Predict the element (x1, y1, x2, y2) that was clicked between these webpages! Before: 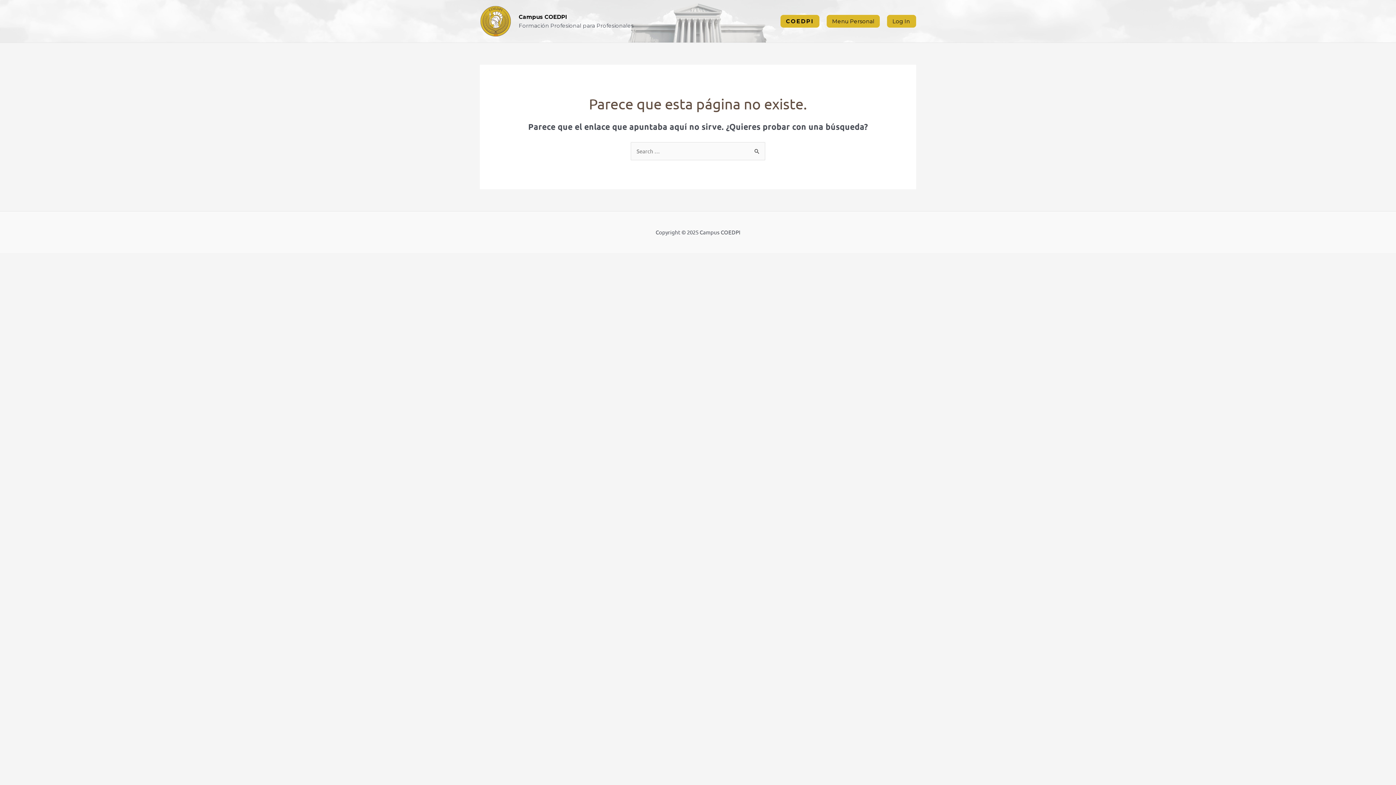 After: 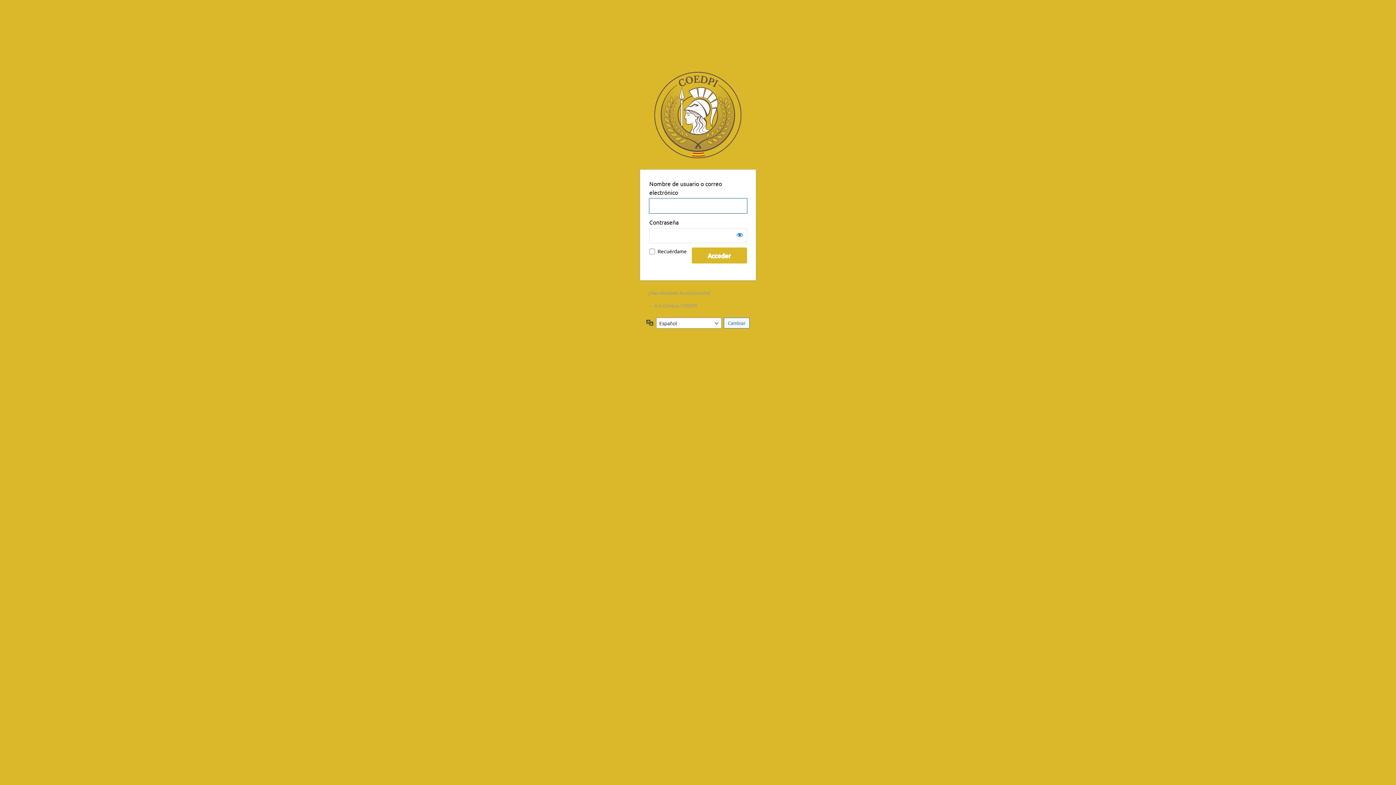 Action: label: Log In bbox: (887, 14, 916, 27)